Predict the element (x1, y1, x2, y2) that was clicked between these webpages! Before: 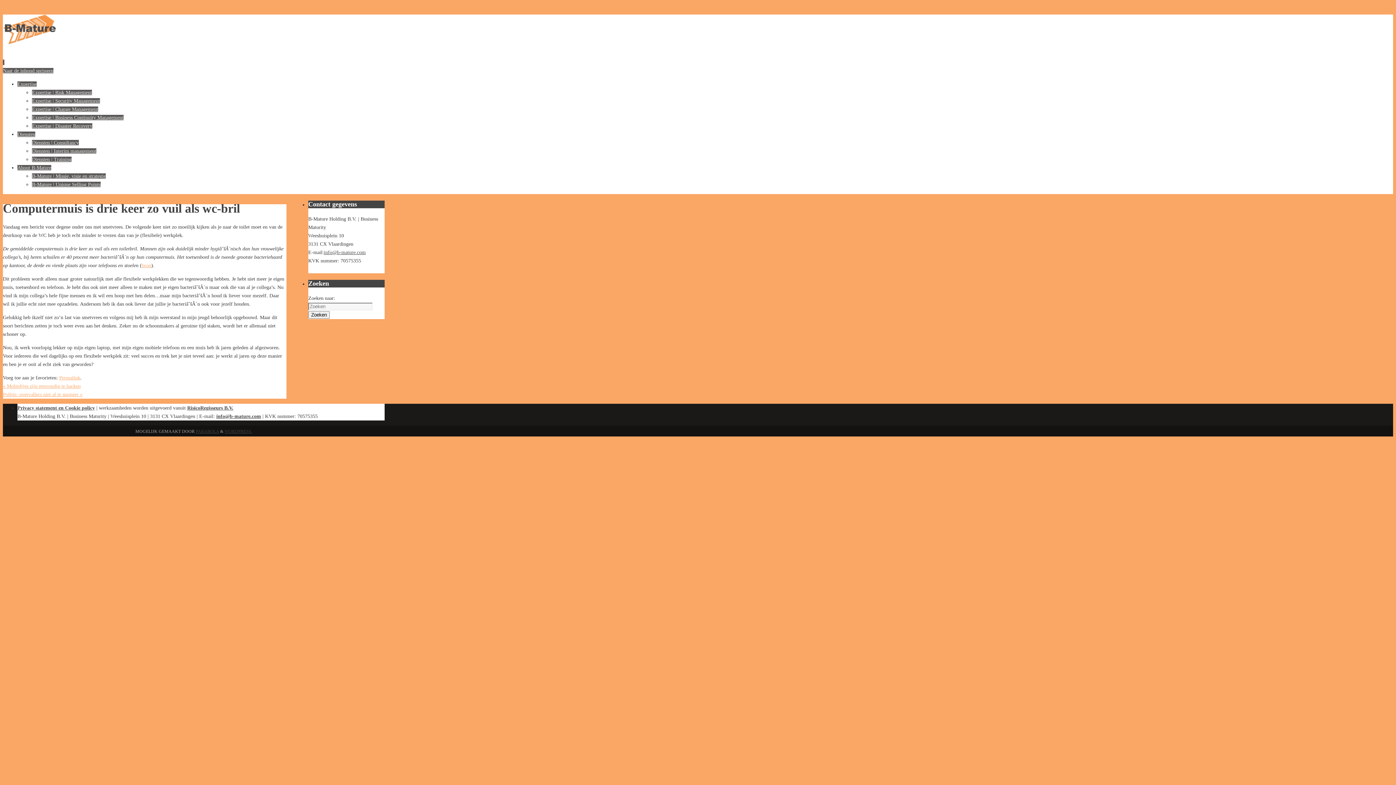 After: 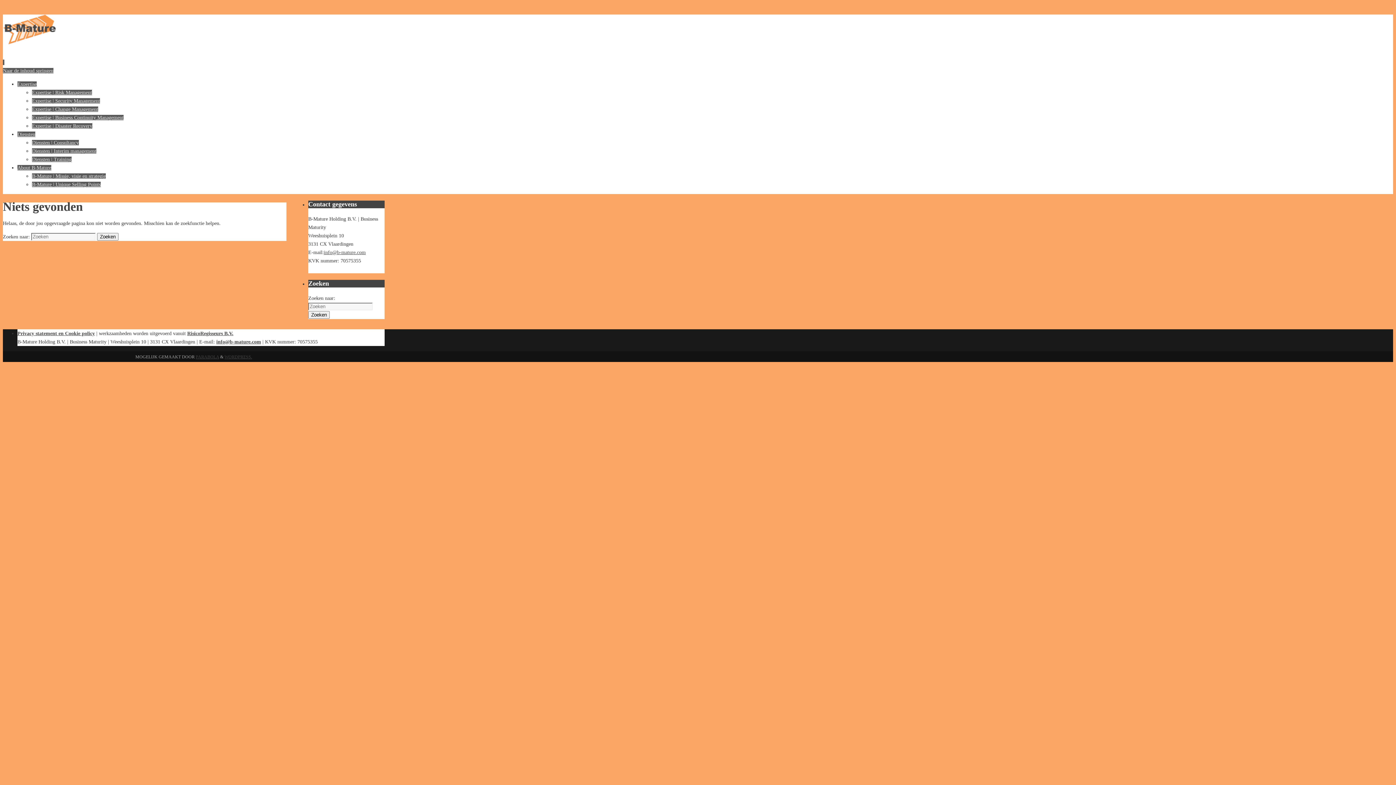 Action: label: B-Mature | Unique Selling Points bbox: (32, 181, 100, 187)